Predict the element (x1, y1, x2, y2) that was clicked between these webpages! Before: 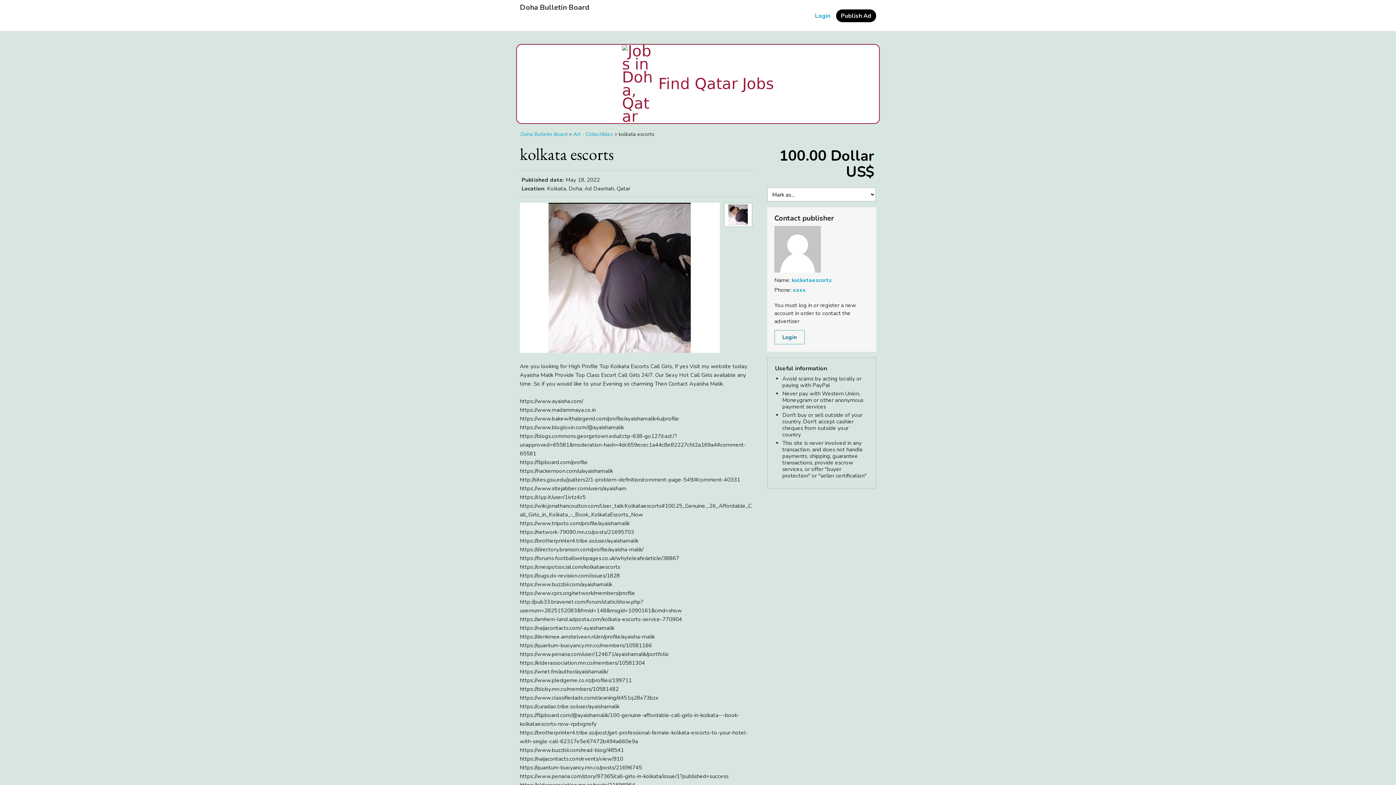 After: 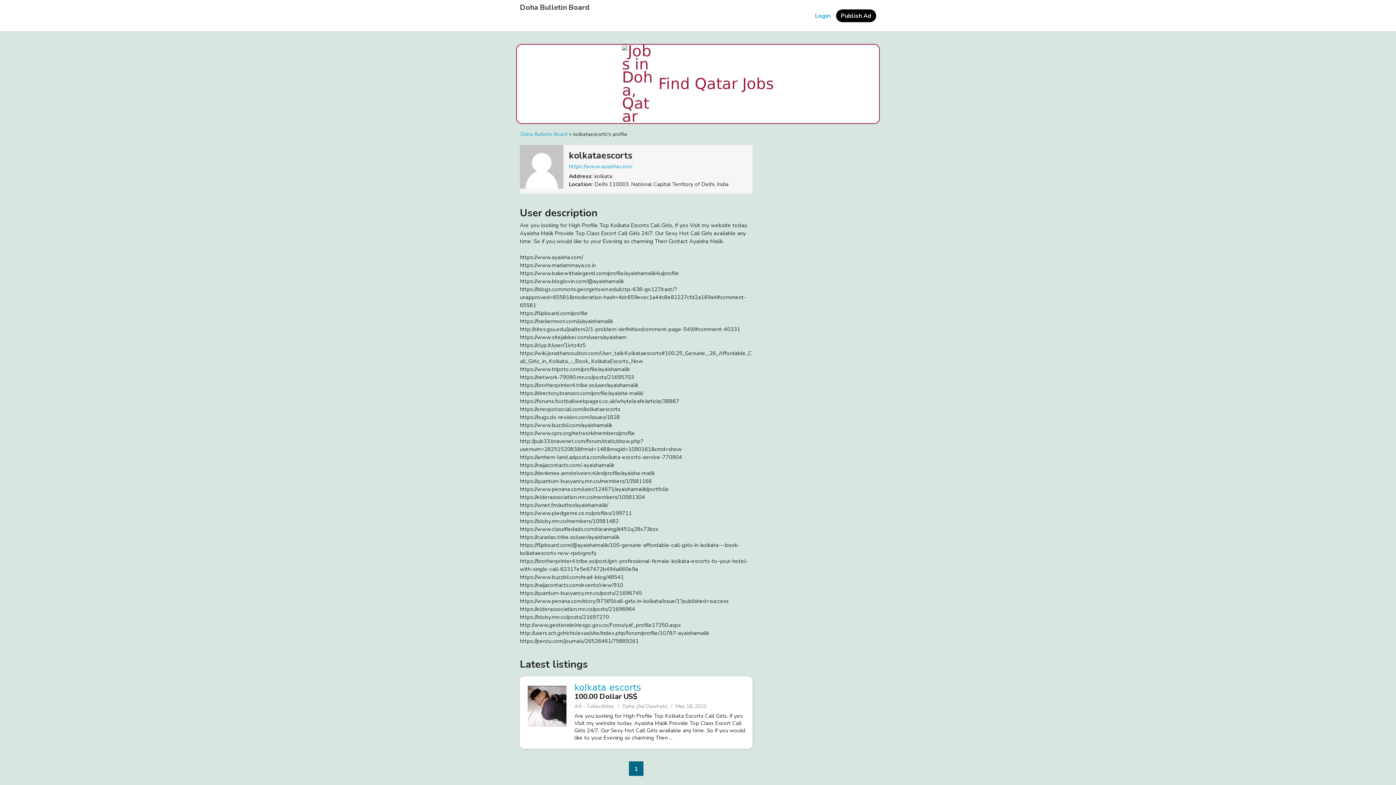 Action: label: kolkataescorts bbox: (792, 276, 832, 284)